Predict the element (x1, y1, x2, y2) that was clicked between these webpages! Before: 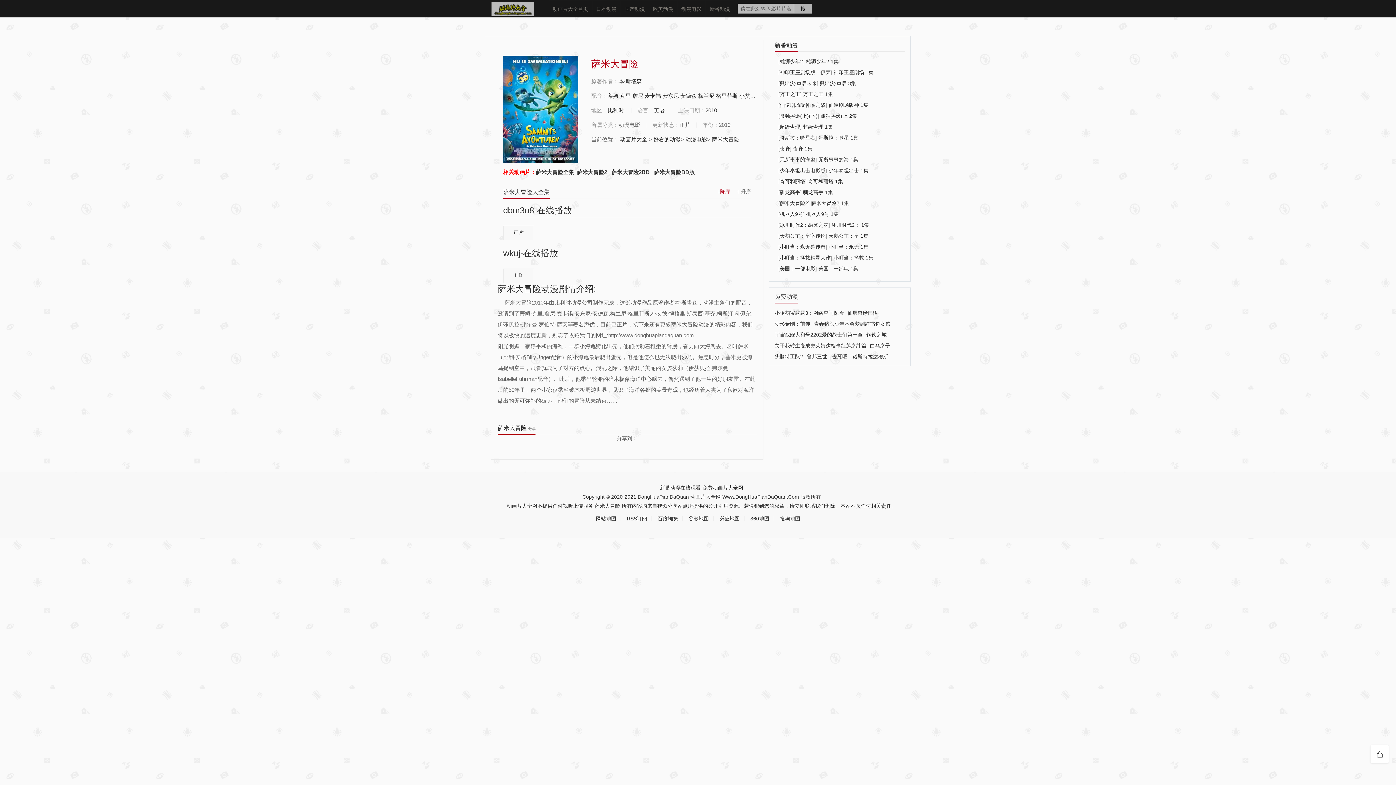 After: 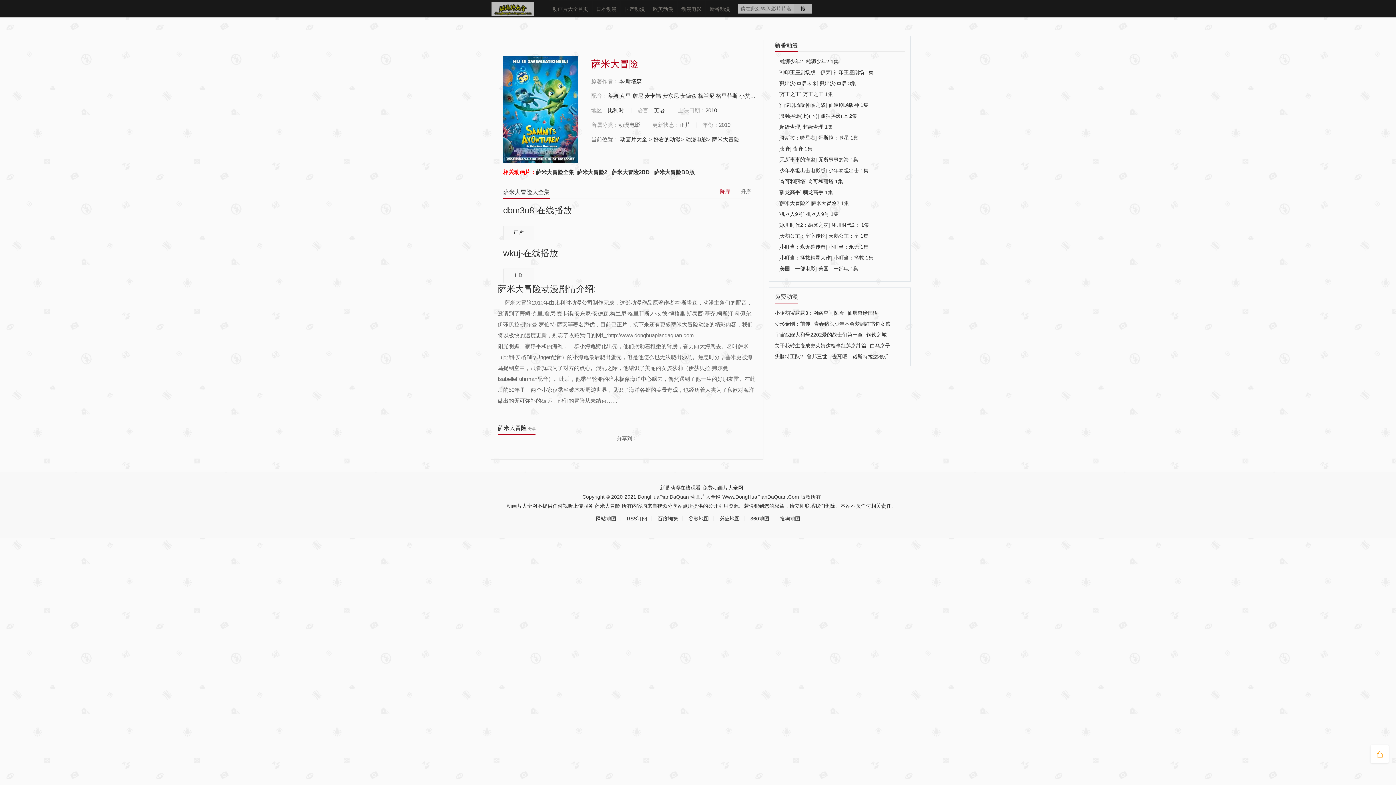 Action: bbox: (1370, 745, 1389, 763)